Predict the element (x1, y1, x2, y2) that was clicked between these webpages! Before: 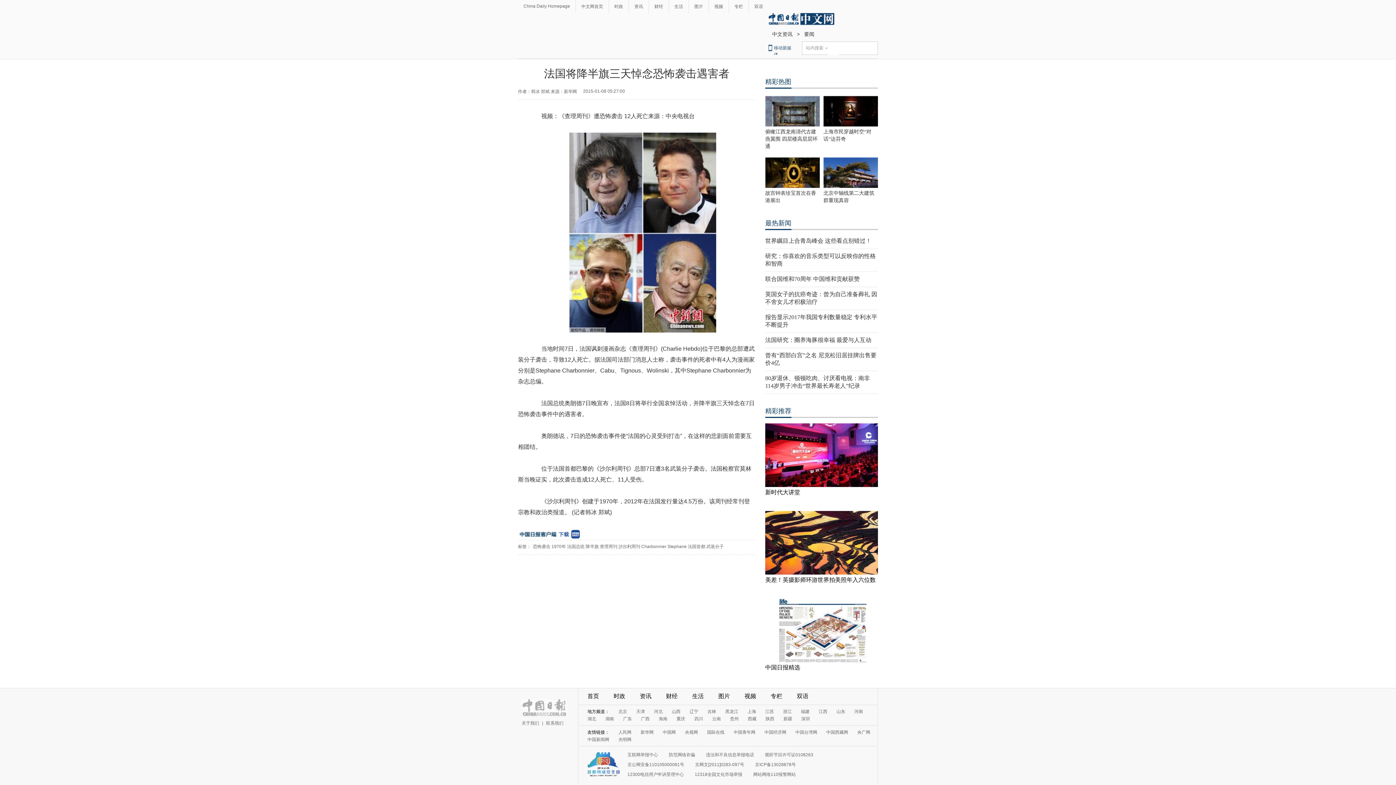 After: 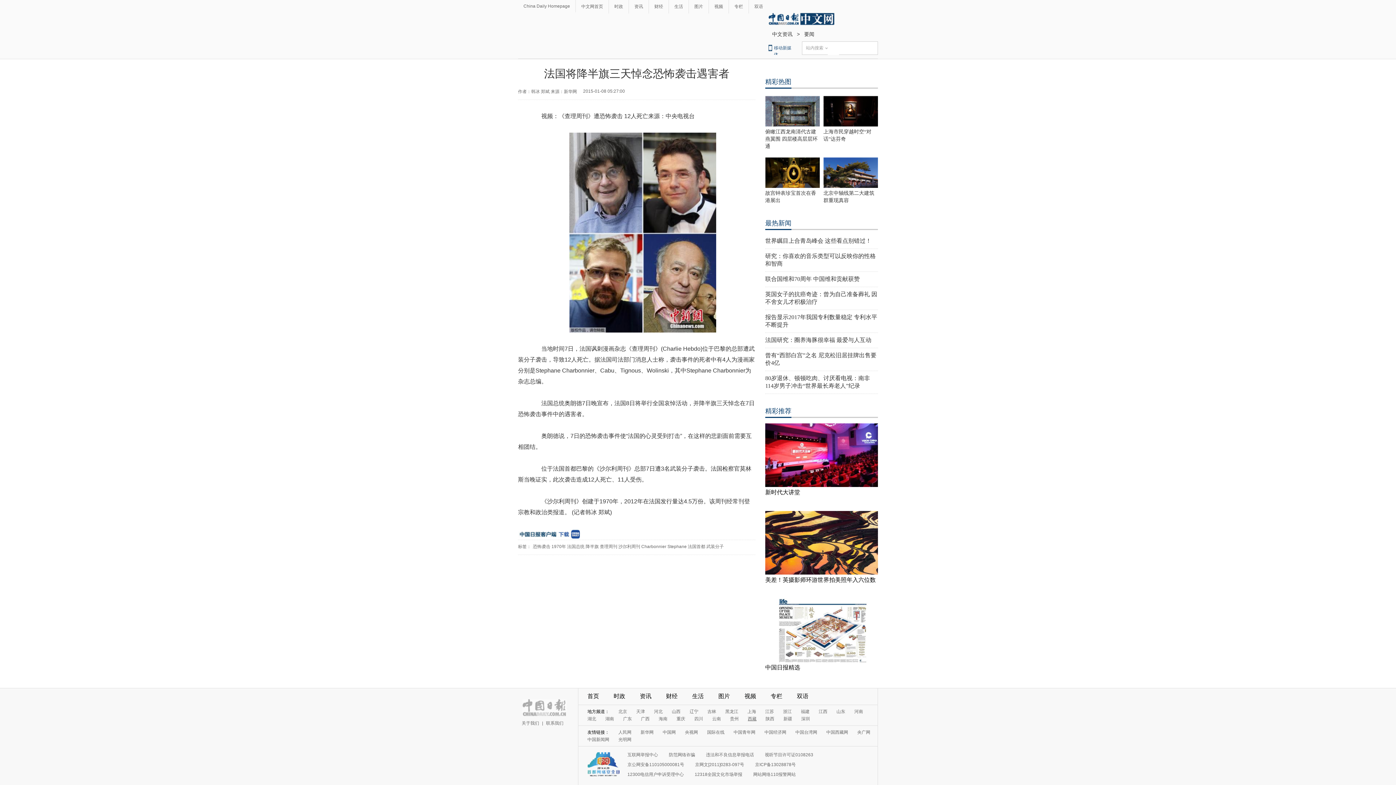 Action: bbox: (748, 716, 756, 721) label: 西藏